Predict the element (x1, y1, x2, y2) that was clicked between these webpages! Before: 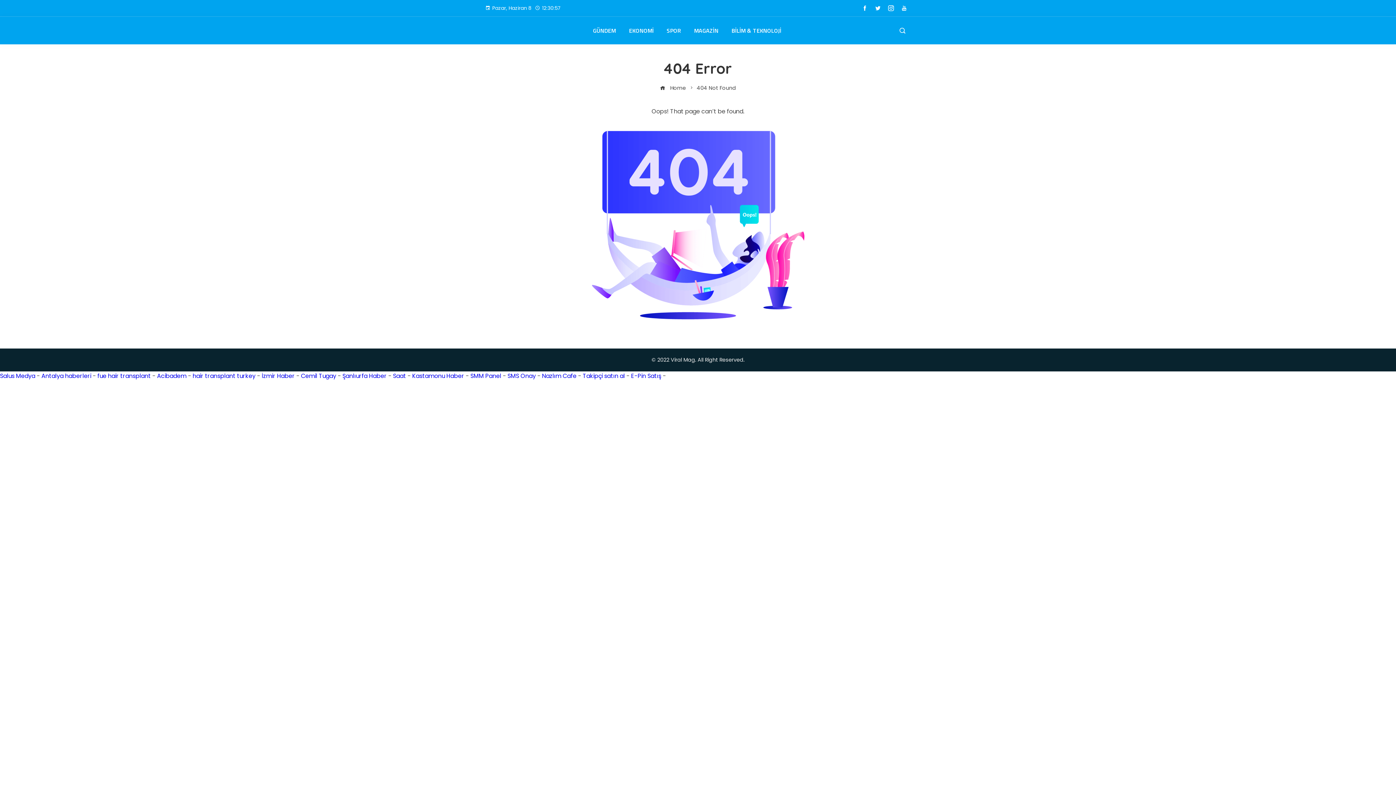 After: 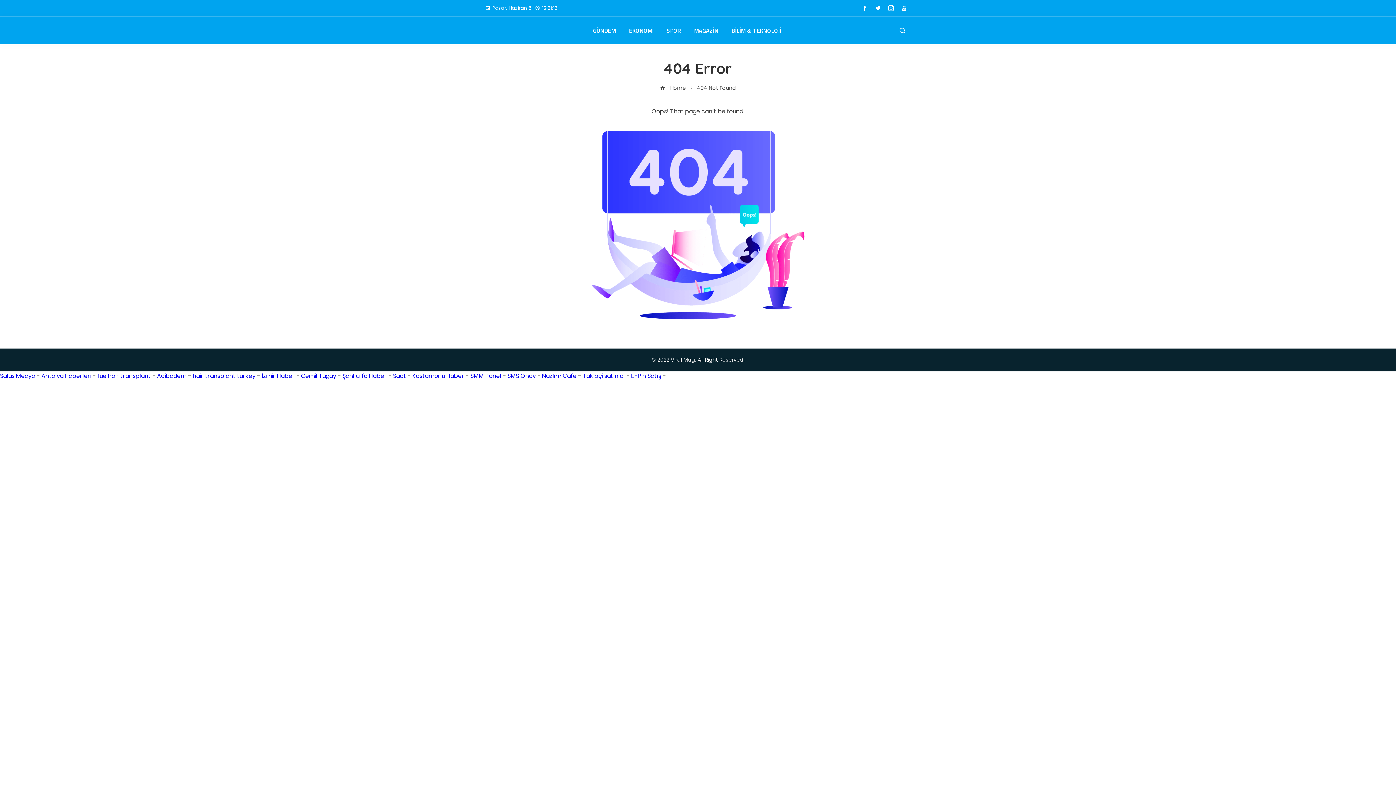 Action: bbox: (897, 2, 910, 14)